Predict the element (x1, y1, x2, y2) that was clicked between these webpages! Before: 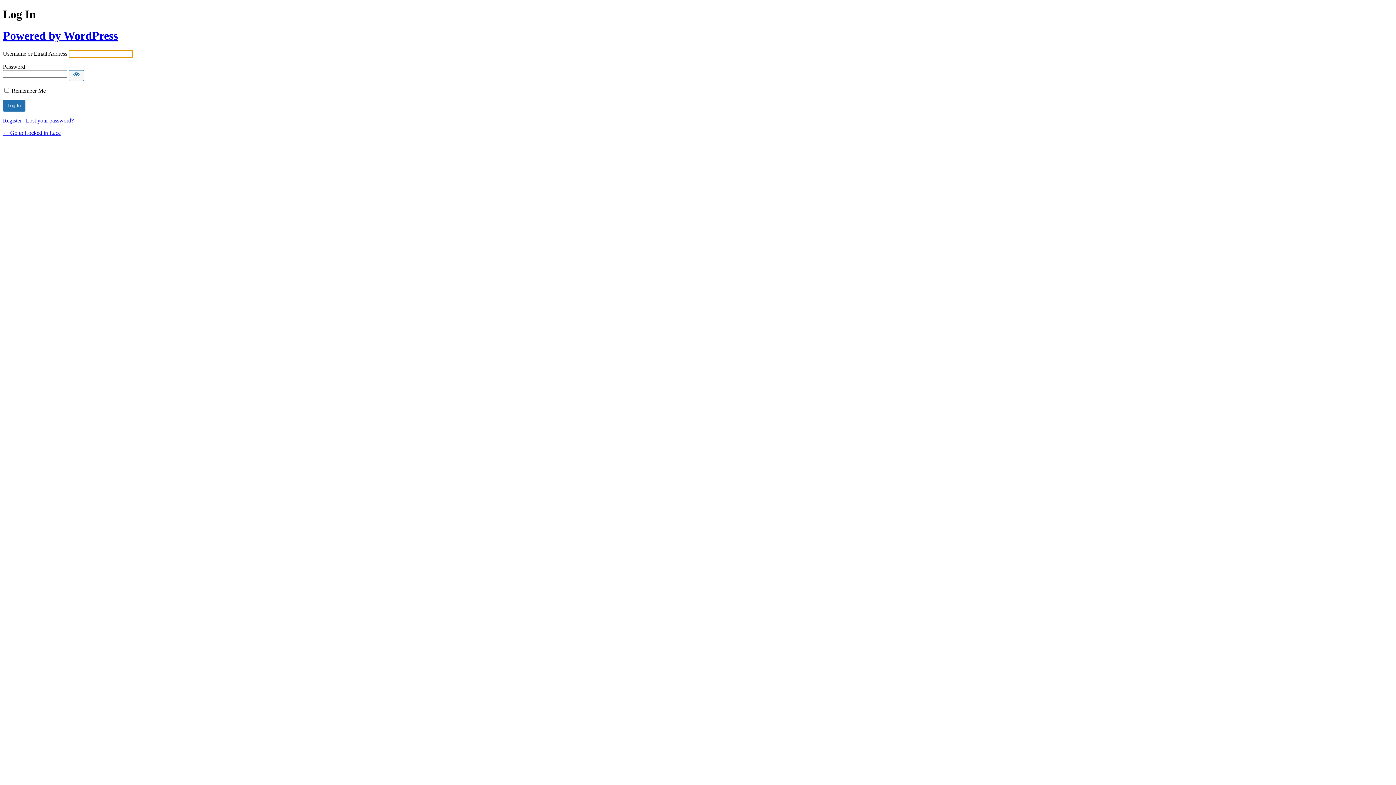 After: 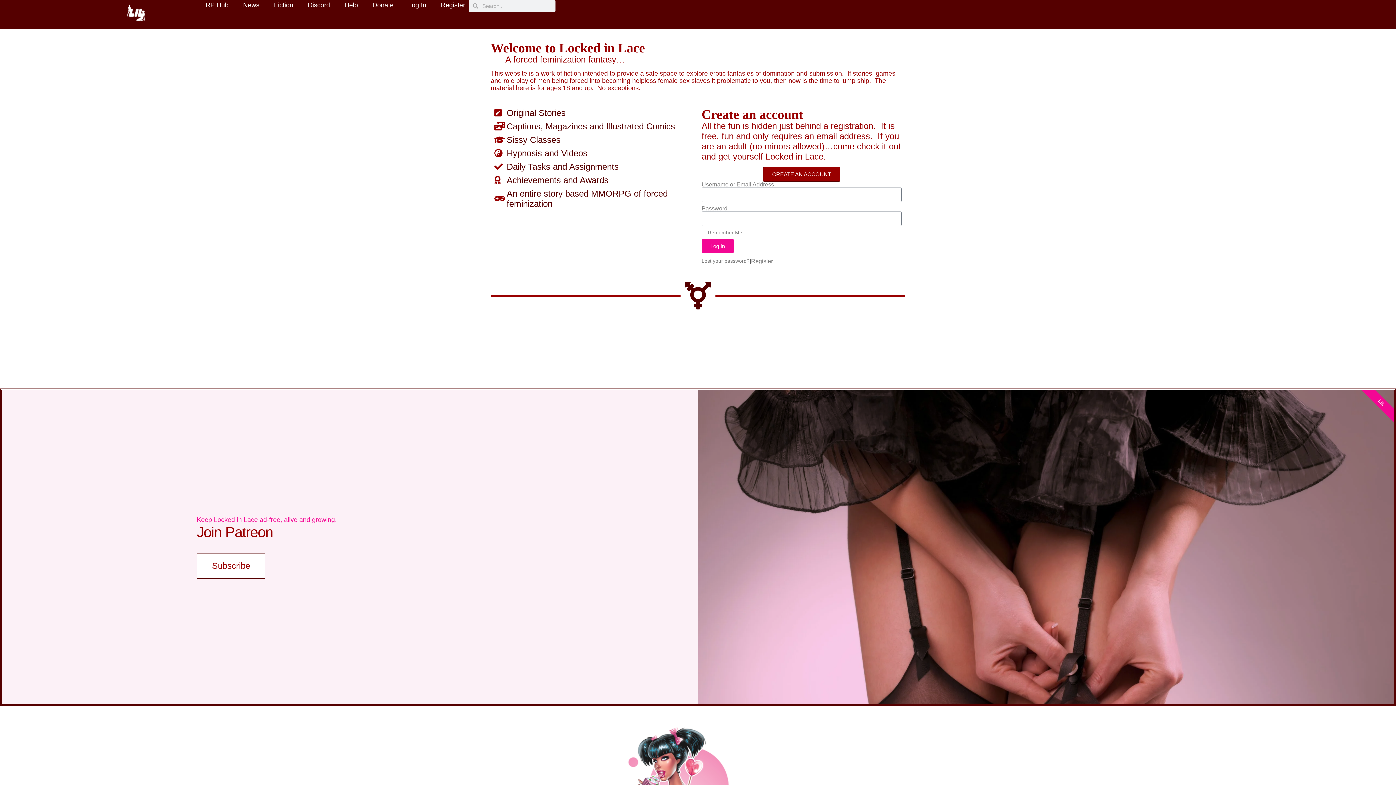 Action: bbox: (2, 129, 60, 136) label: ← Go to Locked in Lace